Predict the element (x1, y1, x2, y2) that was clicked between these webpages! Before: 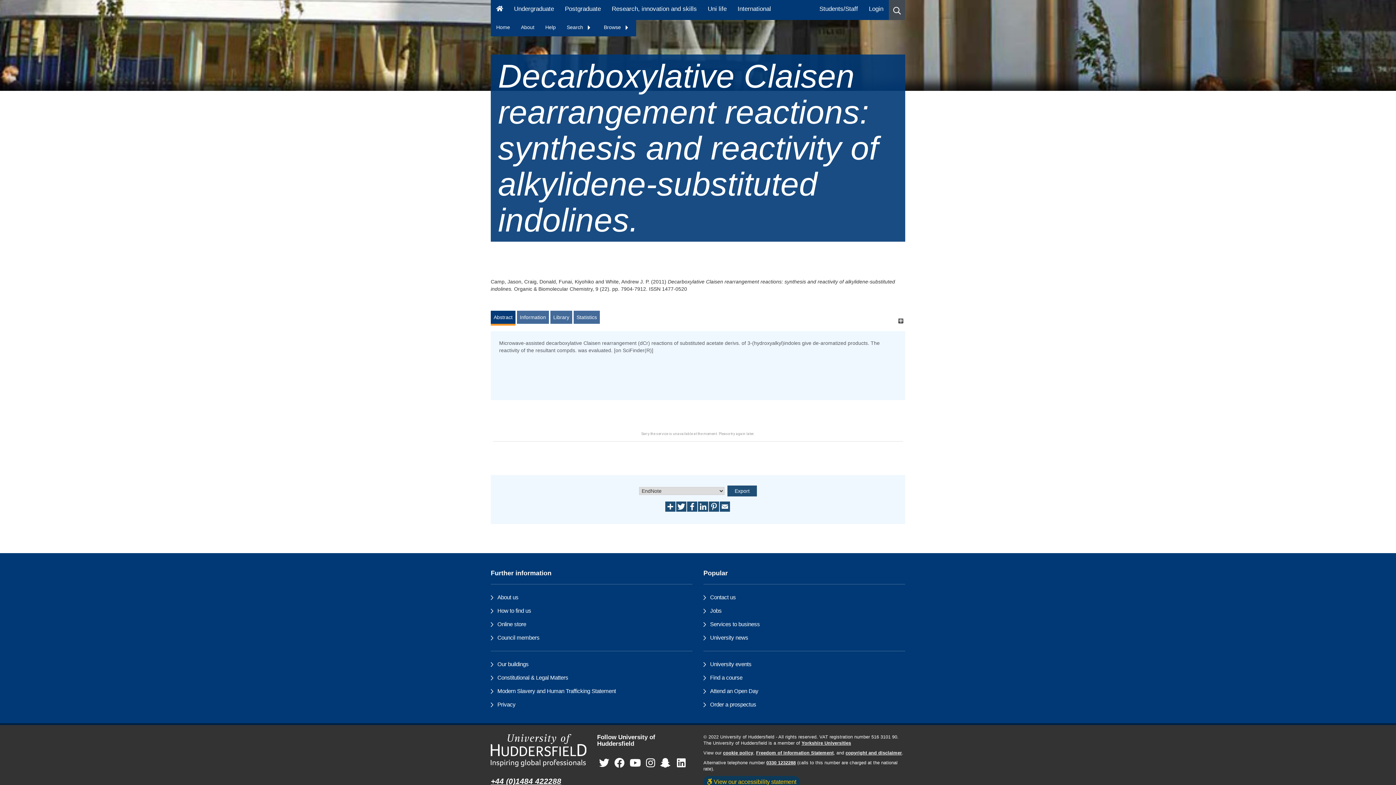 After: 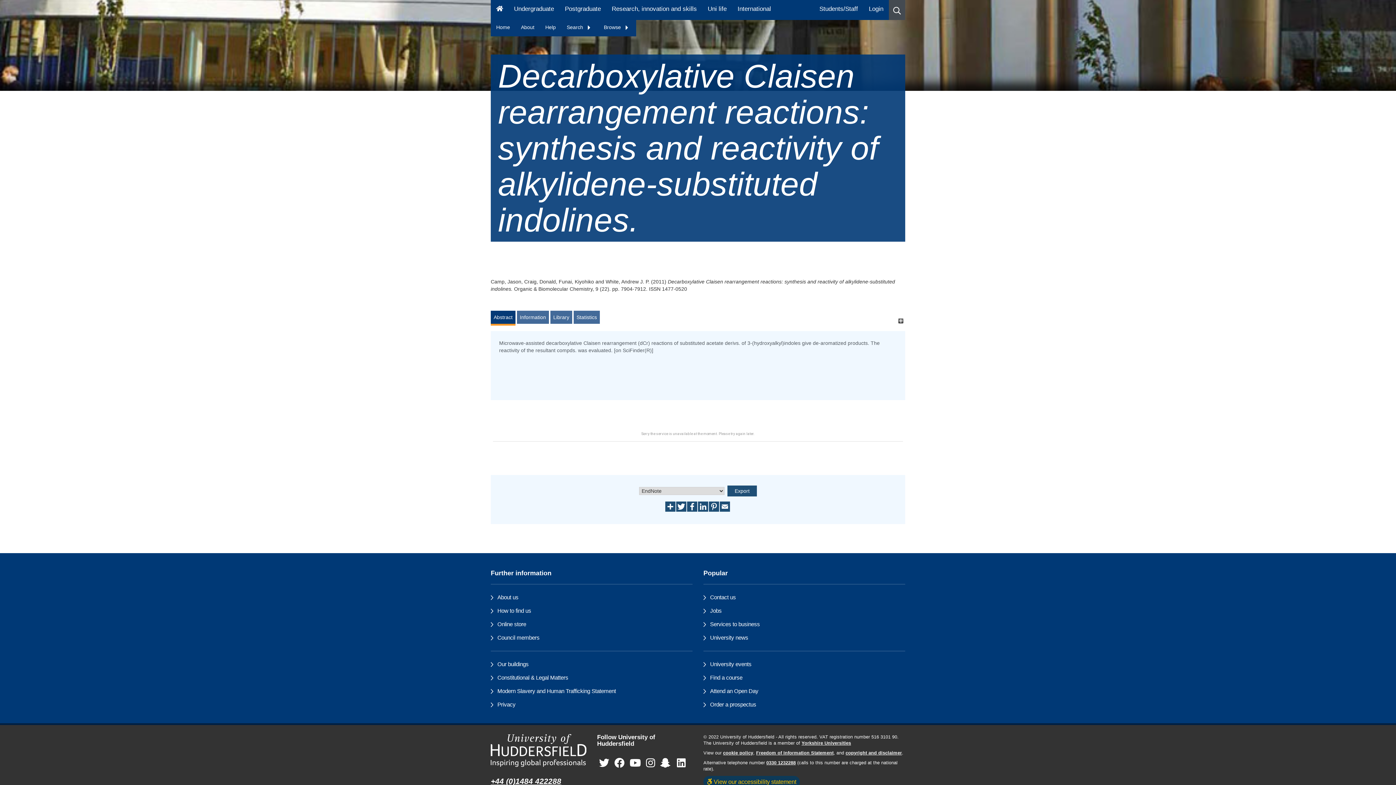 Action: bbox: (676, 758, 685, 769) label: University of Huddersfield"s LinkedIn page